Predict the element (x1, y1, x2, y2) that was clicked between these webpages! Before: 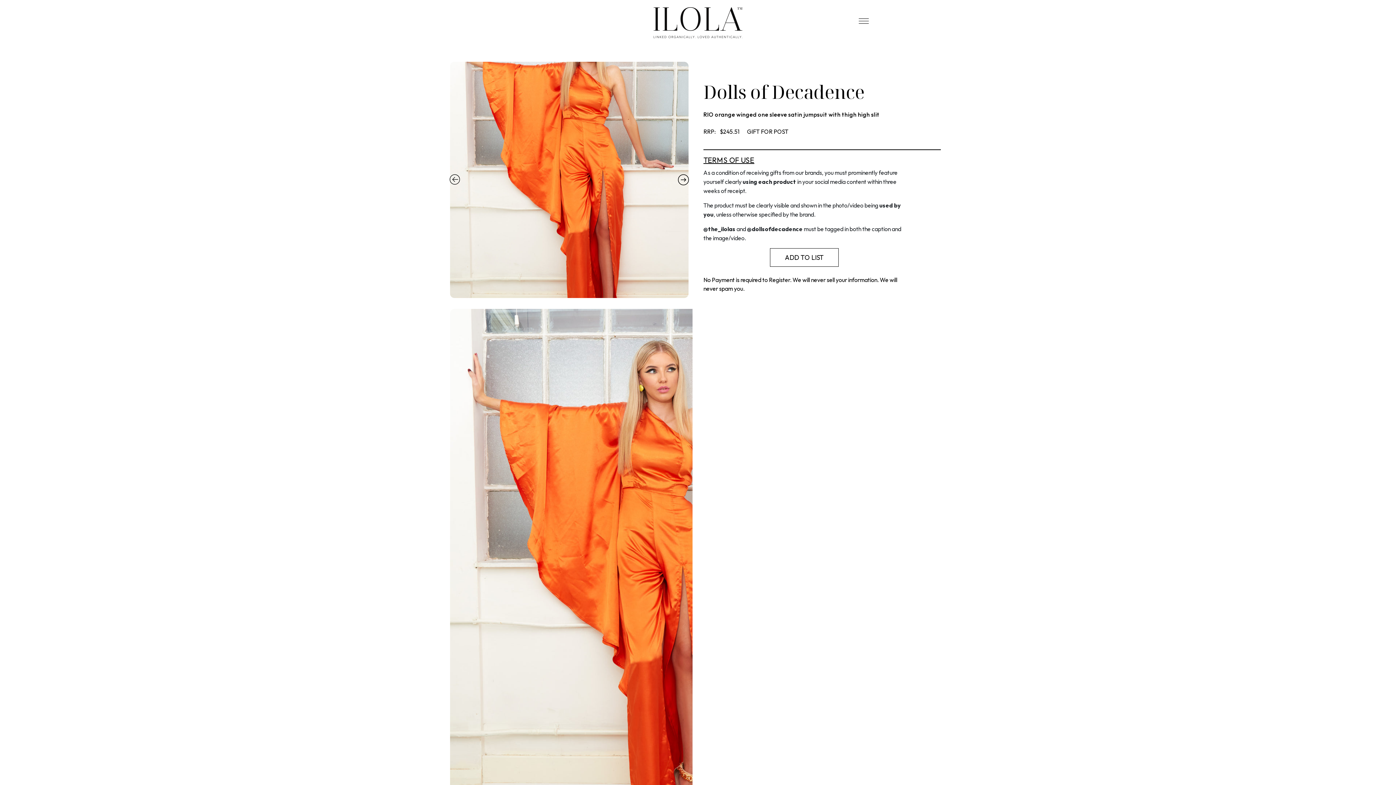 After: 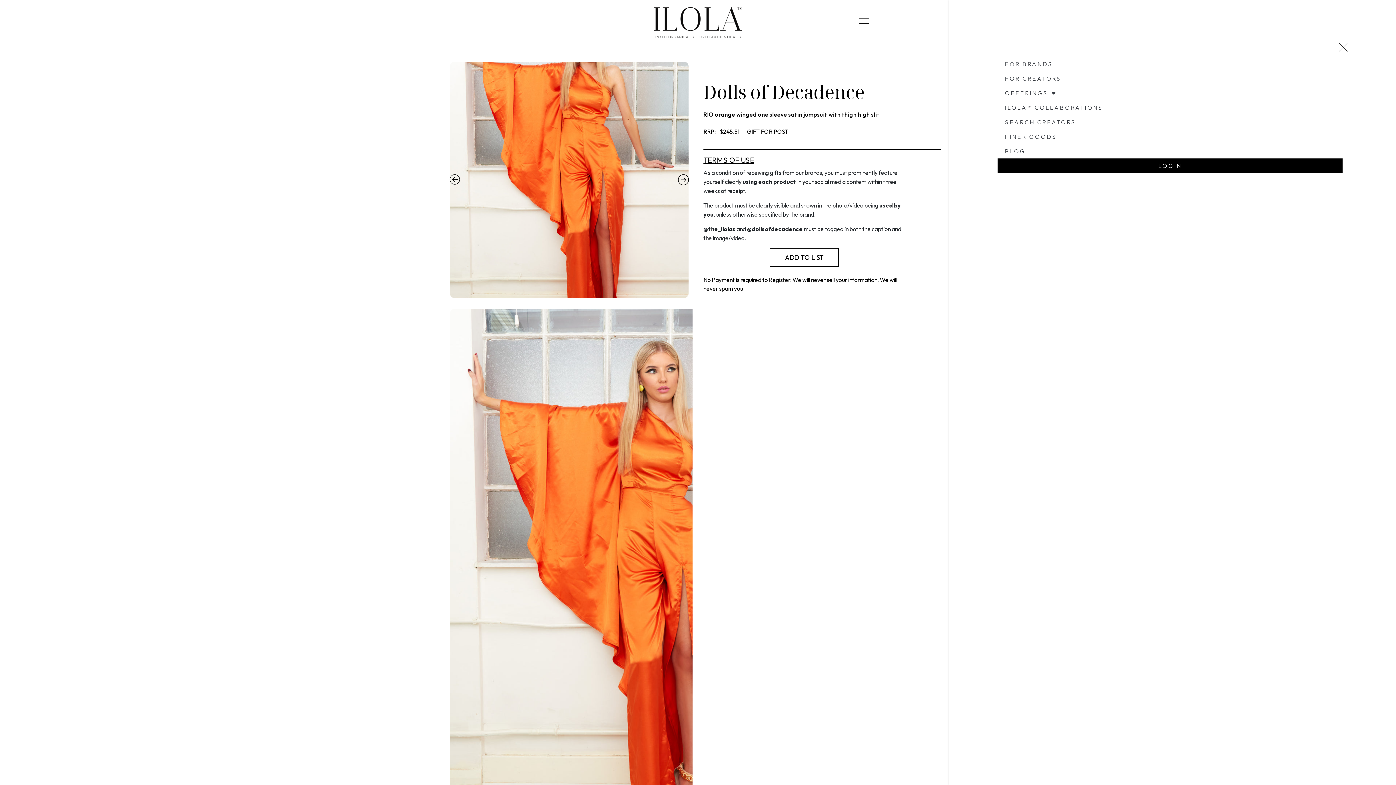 Action: bbox: (855, 12, 872, 29)